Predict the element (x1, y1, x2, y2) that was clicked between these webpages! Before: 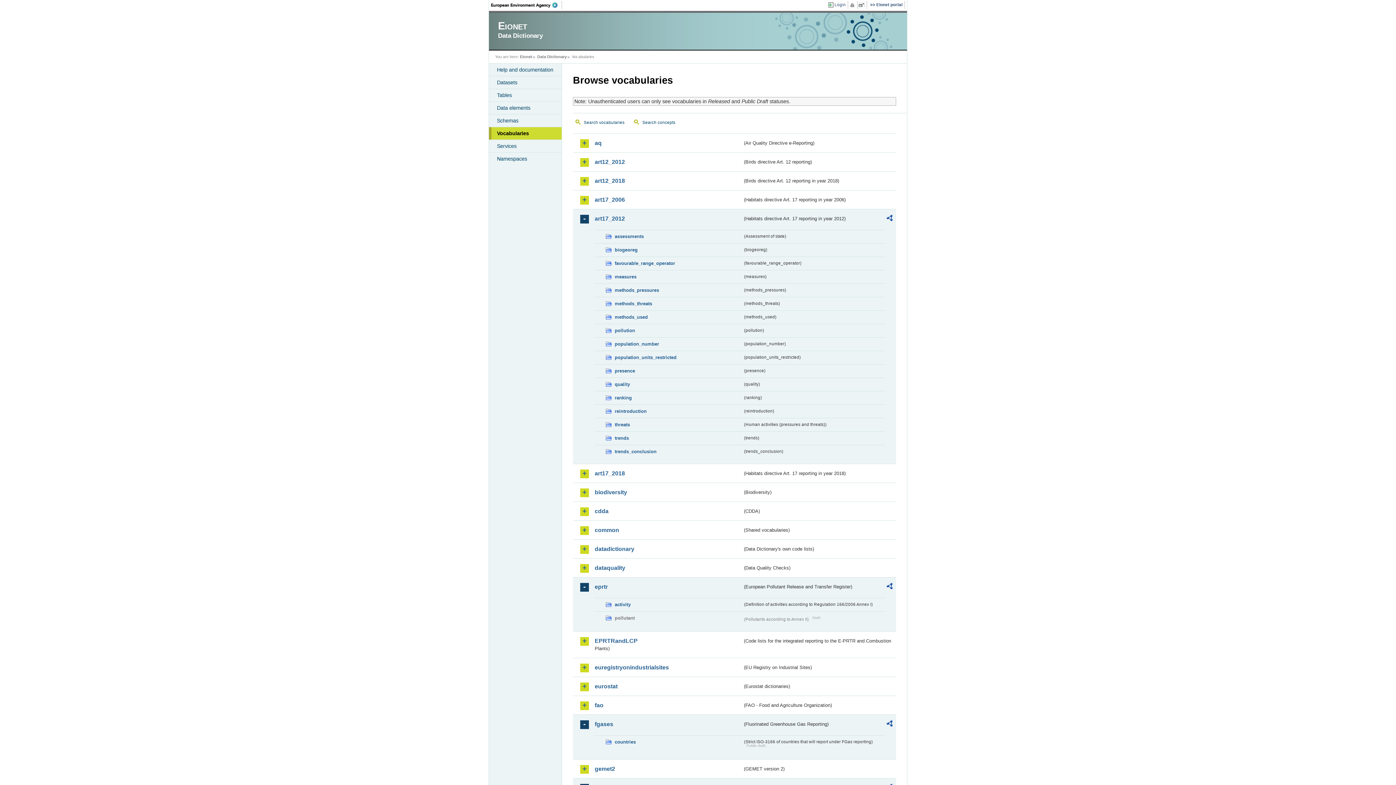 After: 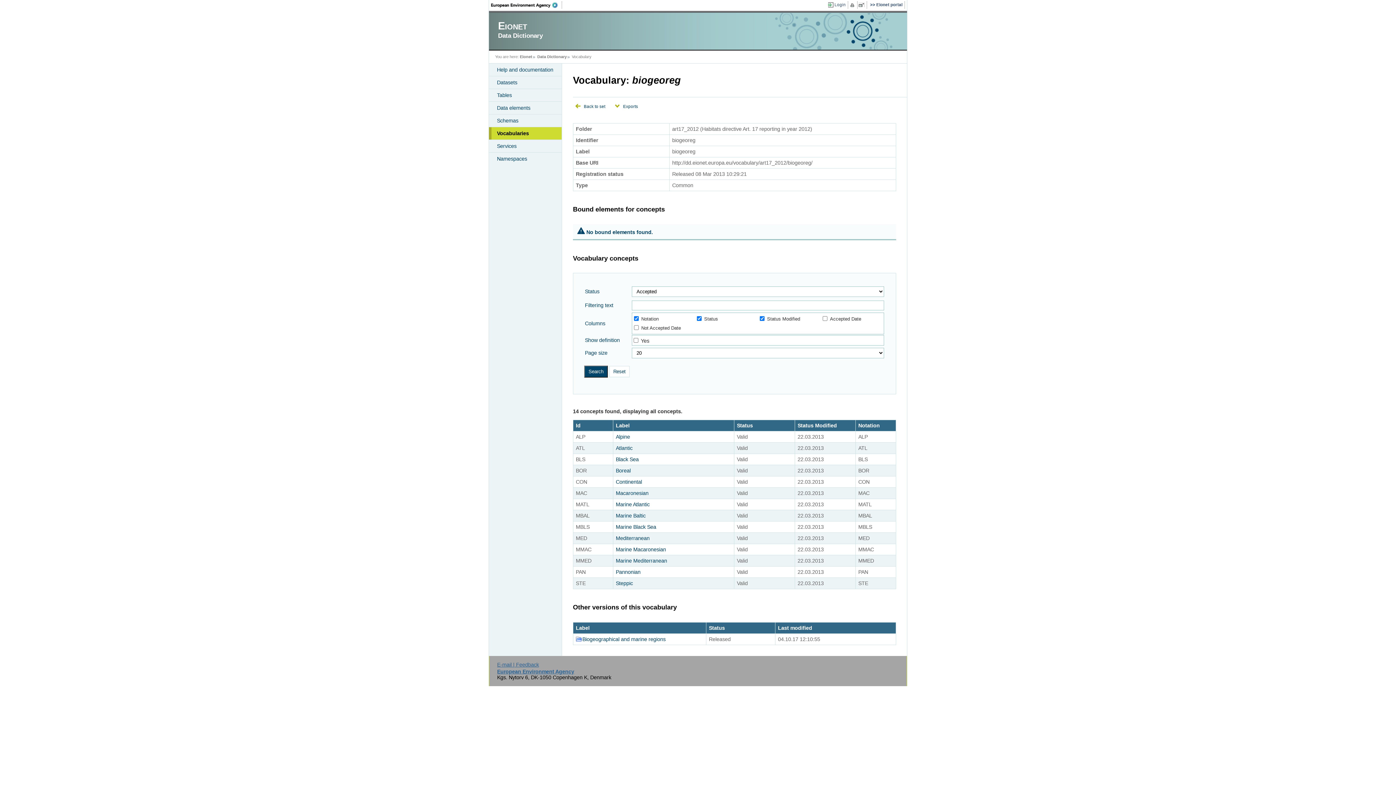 Action: label: biogeoreg bbox: (605, 246, 742, 254)